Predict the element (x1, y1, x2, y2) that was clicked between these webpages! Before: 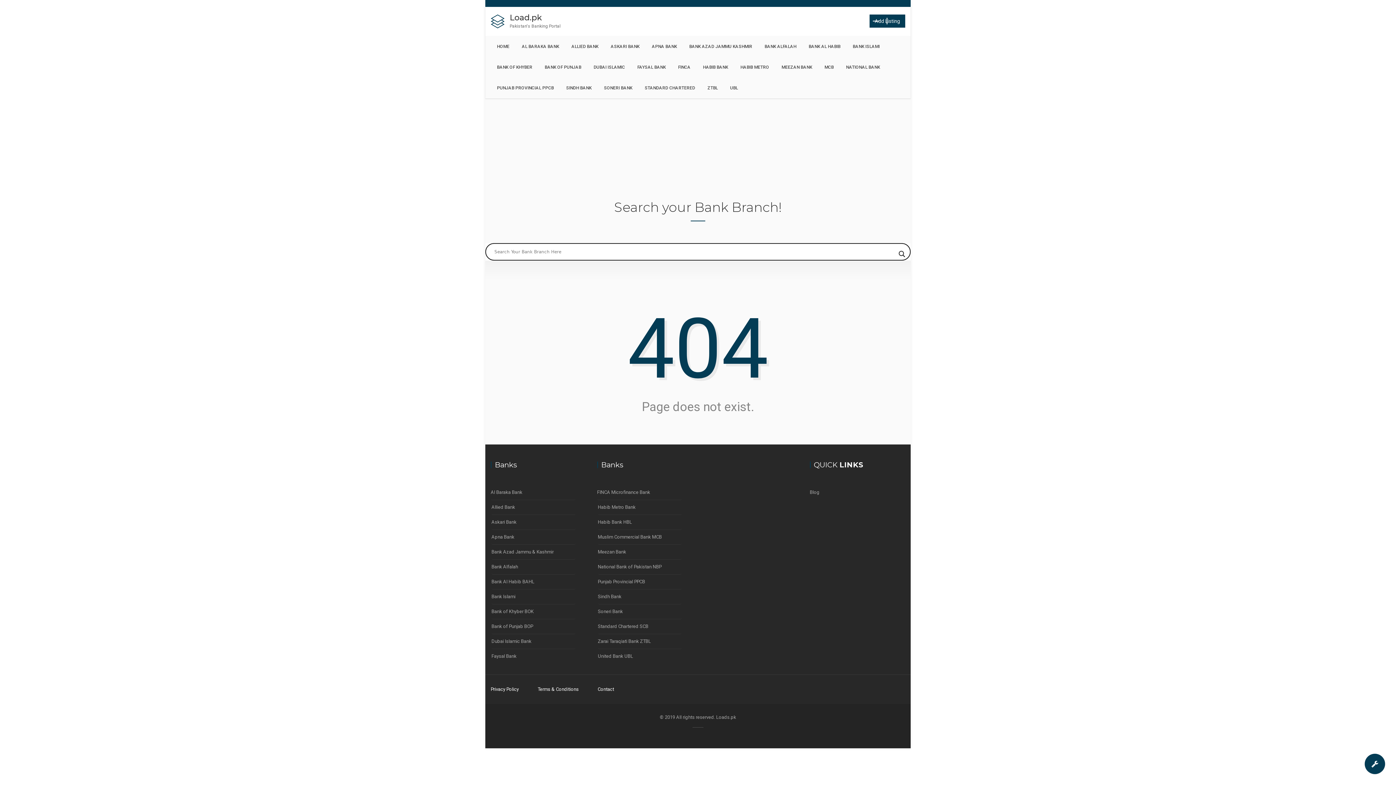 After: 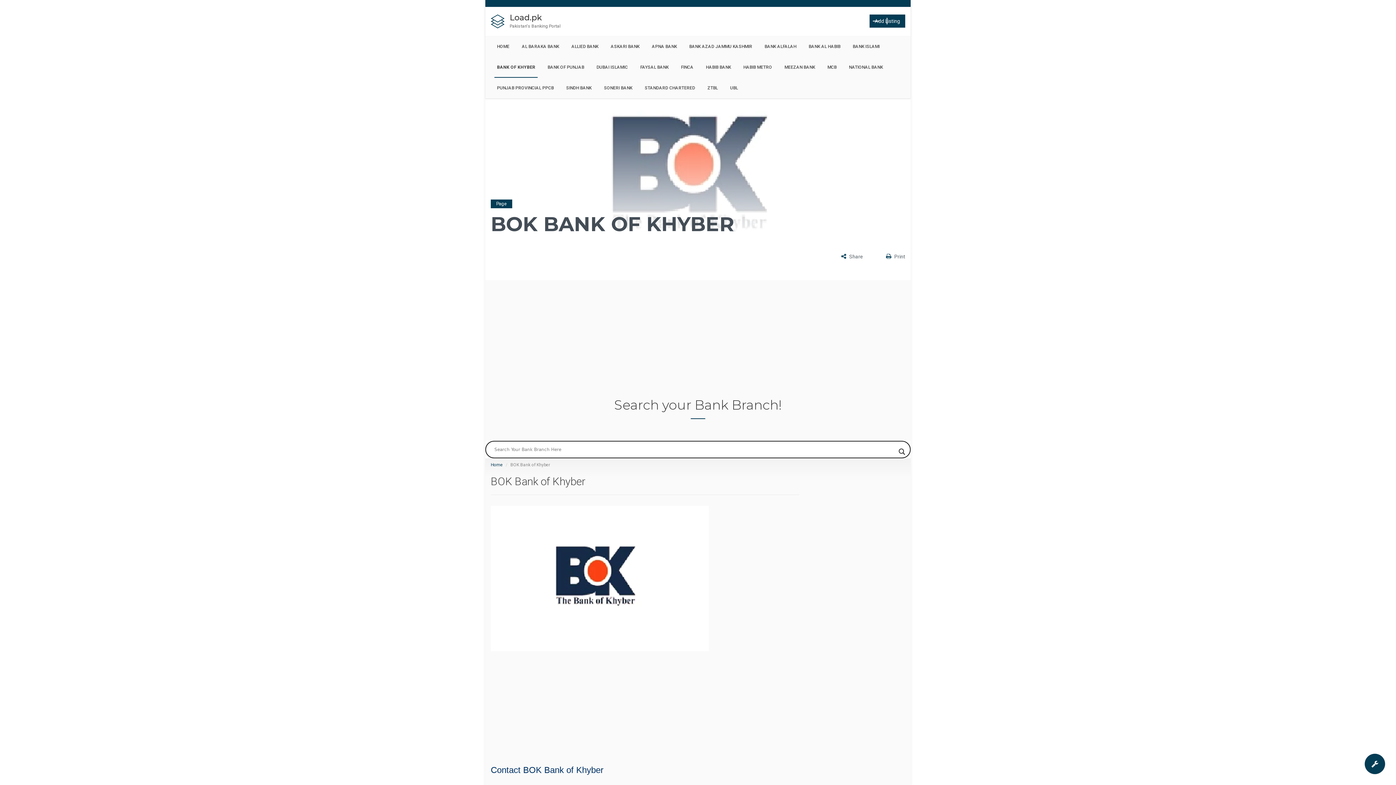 Action: bbox: (491, 604, 575, 619) label: Bank of Khyber BOK